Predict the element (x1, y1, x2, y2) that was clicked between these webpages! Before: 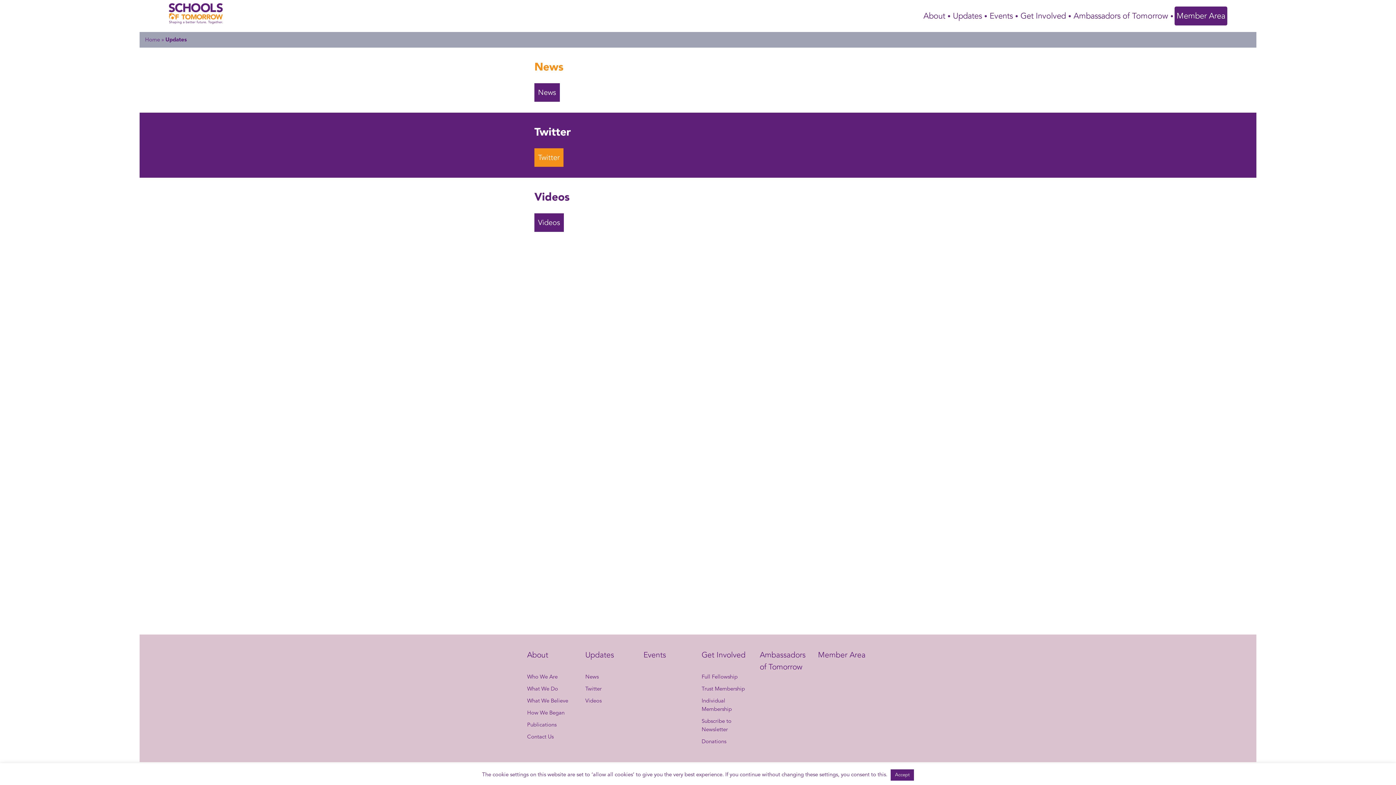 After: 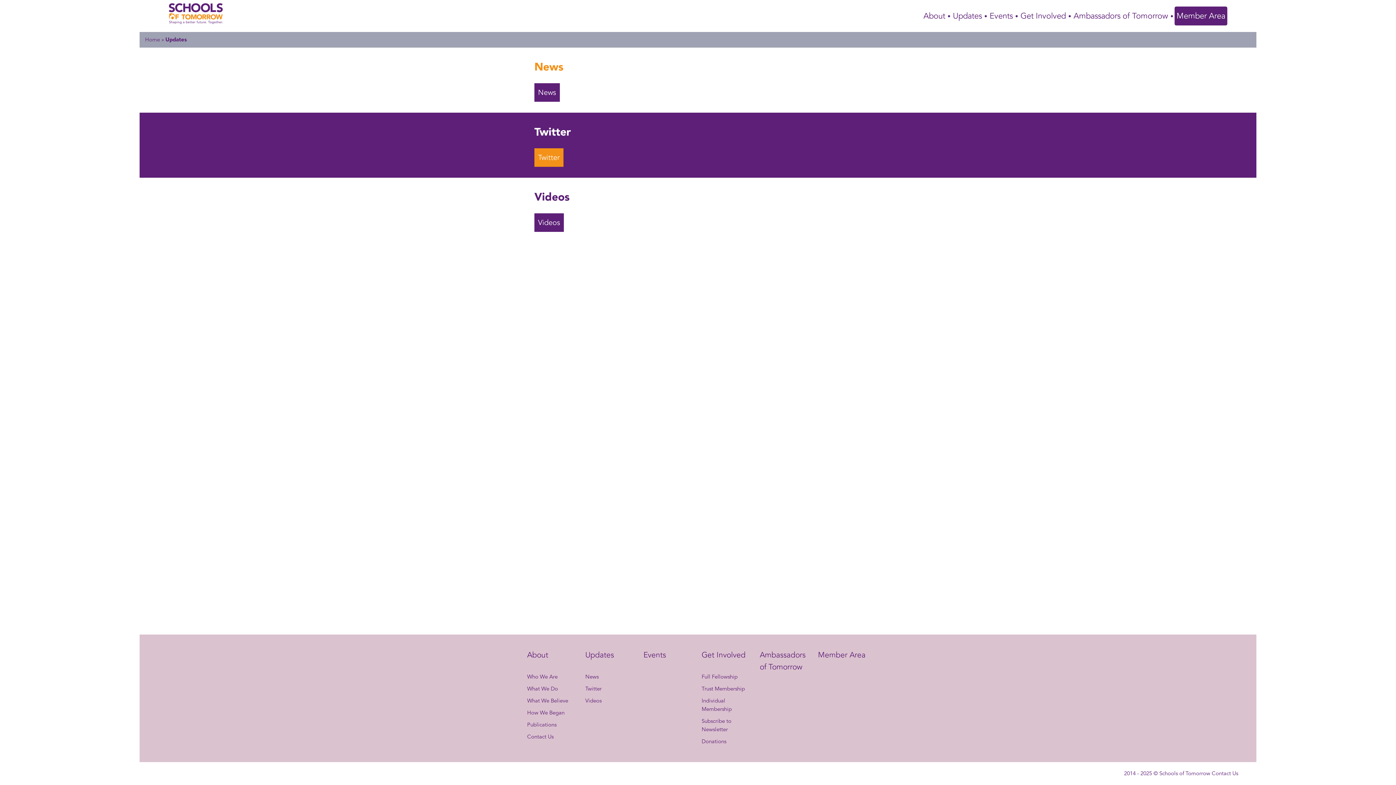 Action: label: Accept bbox: (890, 769, 914, 781)